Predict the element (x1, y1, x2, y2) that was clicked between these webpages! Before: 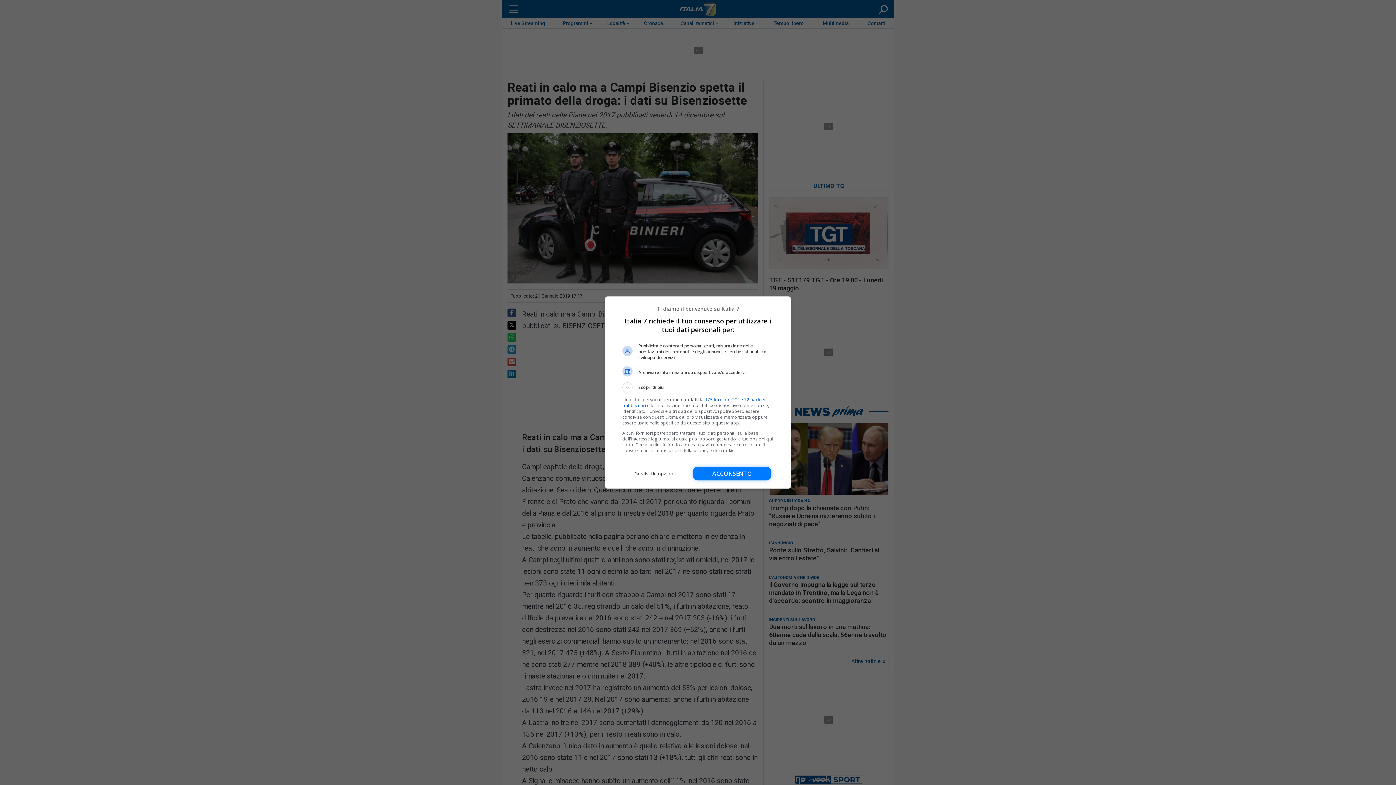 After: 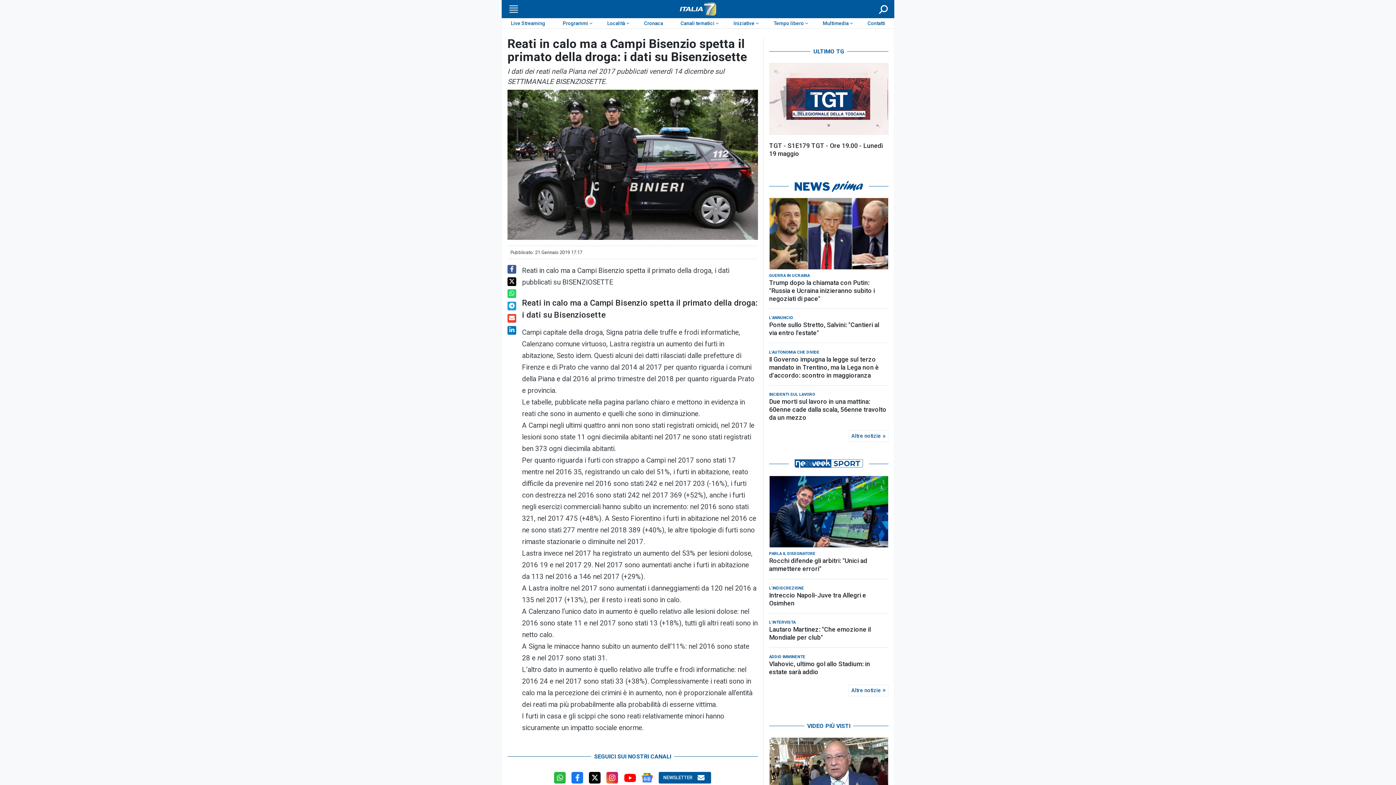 Action: bbox: (693, 466, 771, 480) label: Acconsento